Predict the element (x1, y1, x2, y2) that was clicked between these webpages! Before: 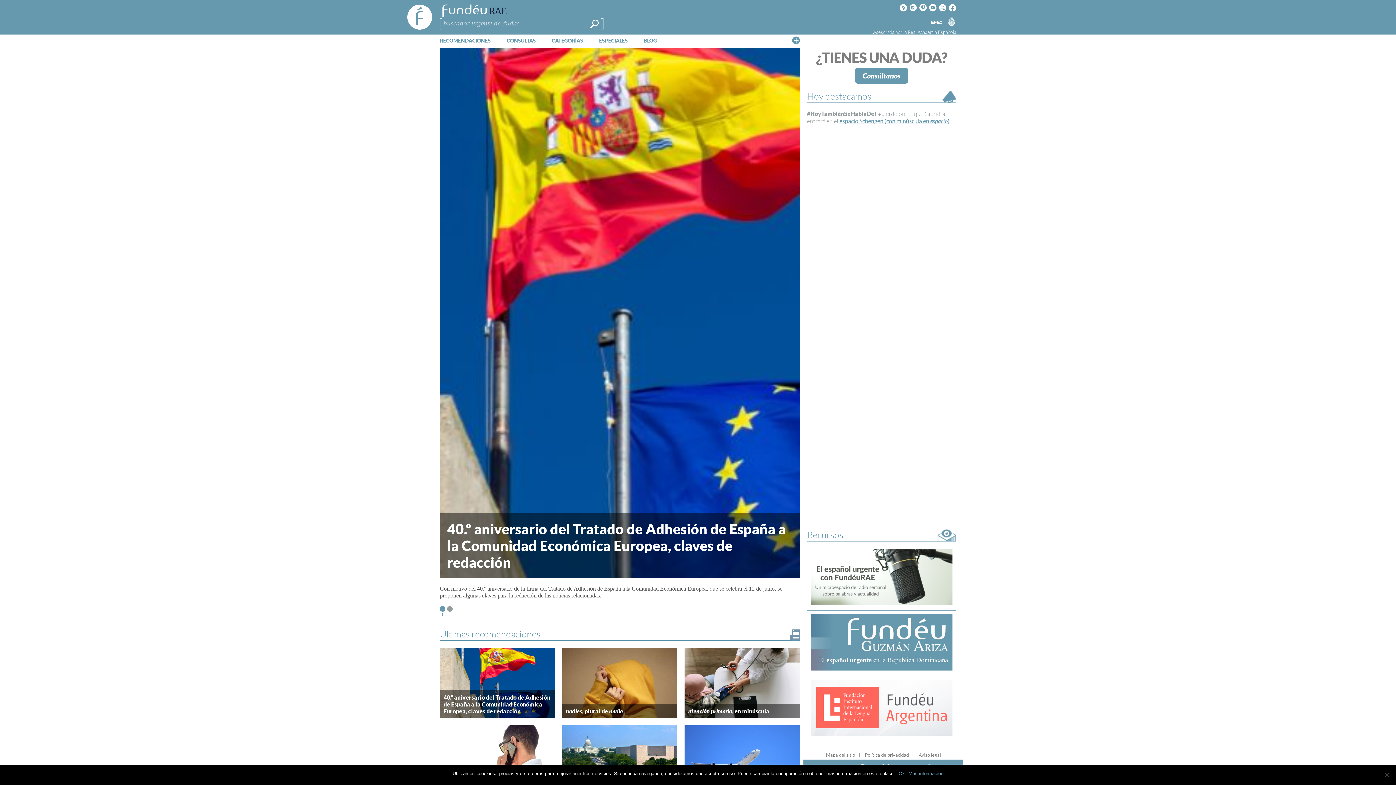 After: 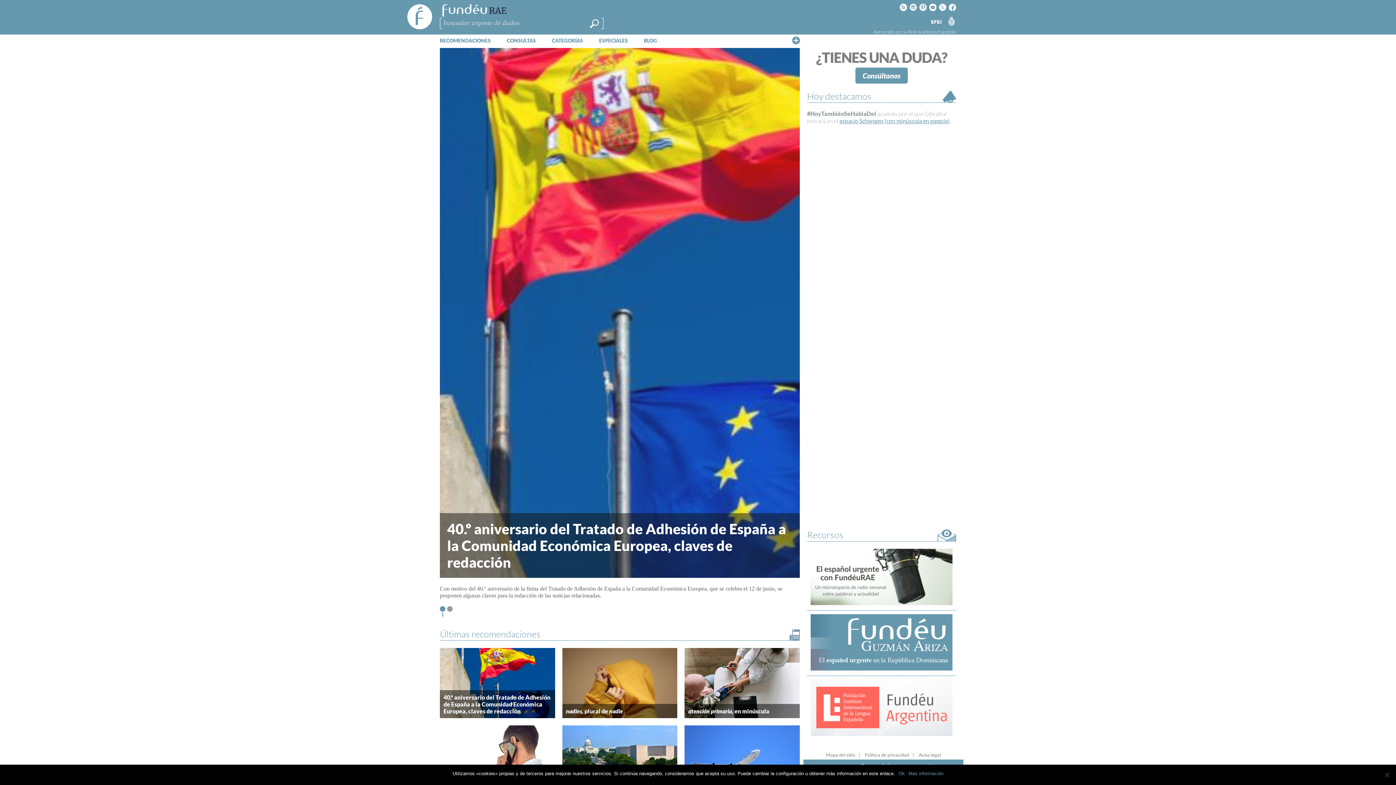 Action: label: Real Academia Española bbox: (908, 29, 956, 34)